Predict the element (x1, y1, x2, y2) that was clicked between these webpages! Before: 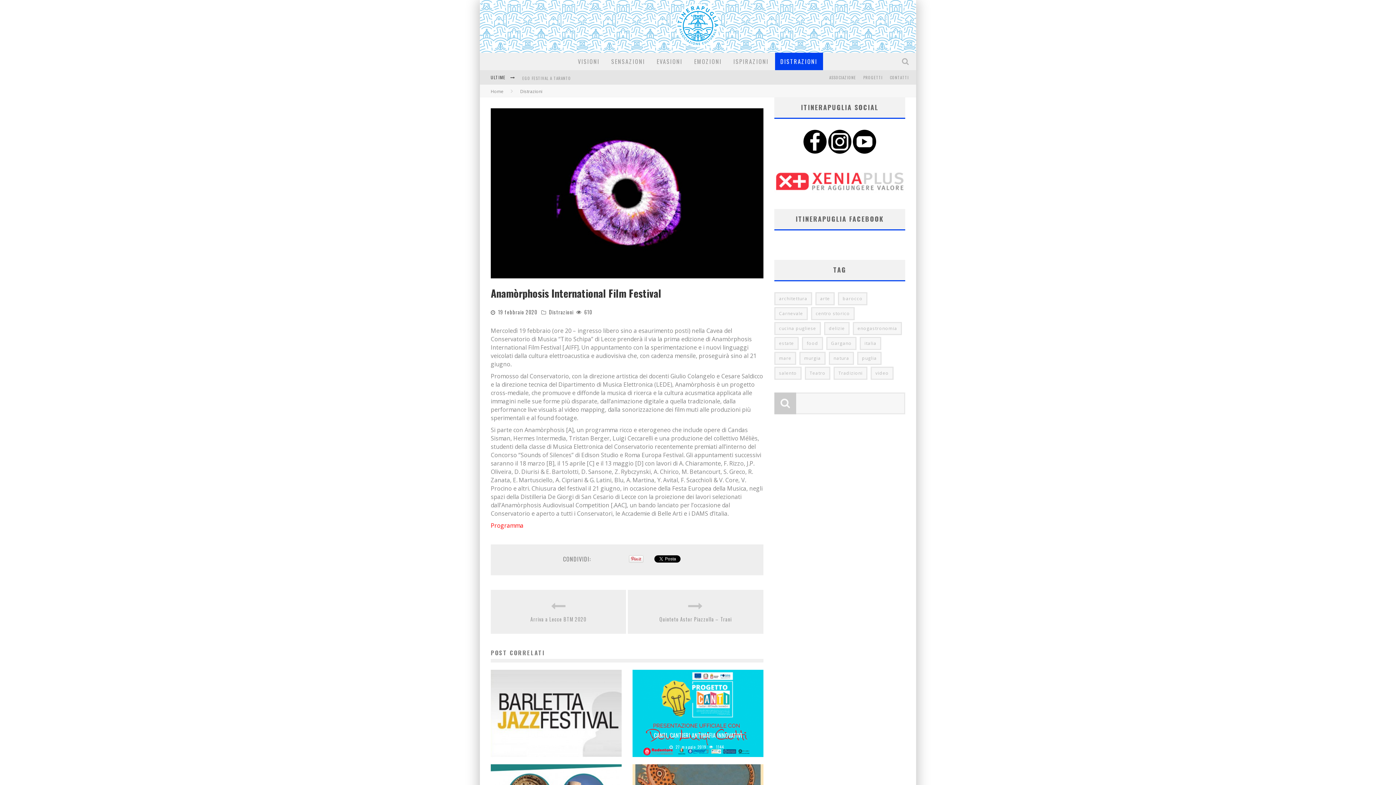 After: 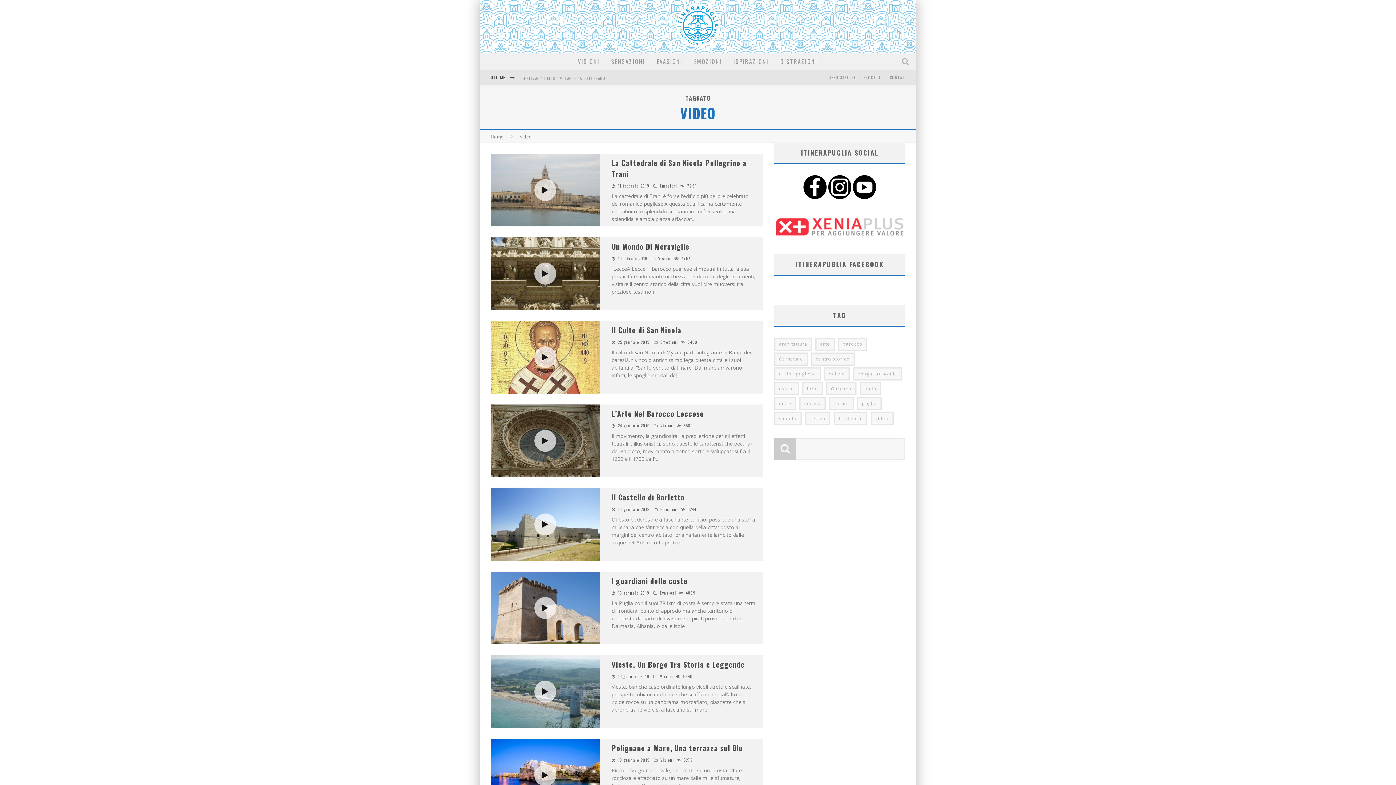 Action: bbox: (870, 367, 893, 380) label: video